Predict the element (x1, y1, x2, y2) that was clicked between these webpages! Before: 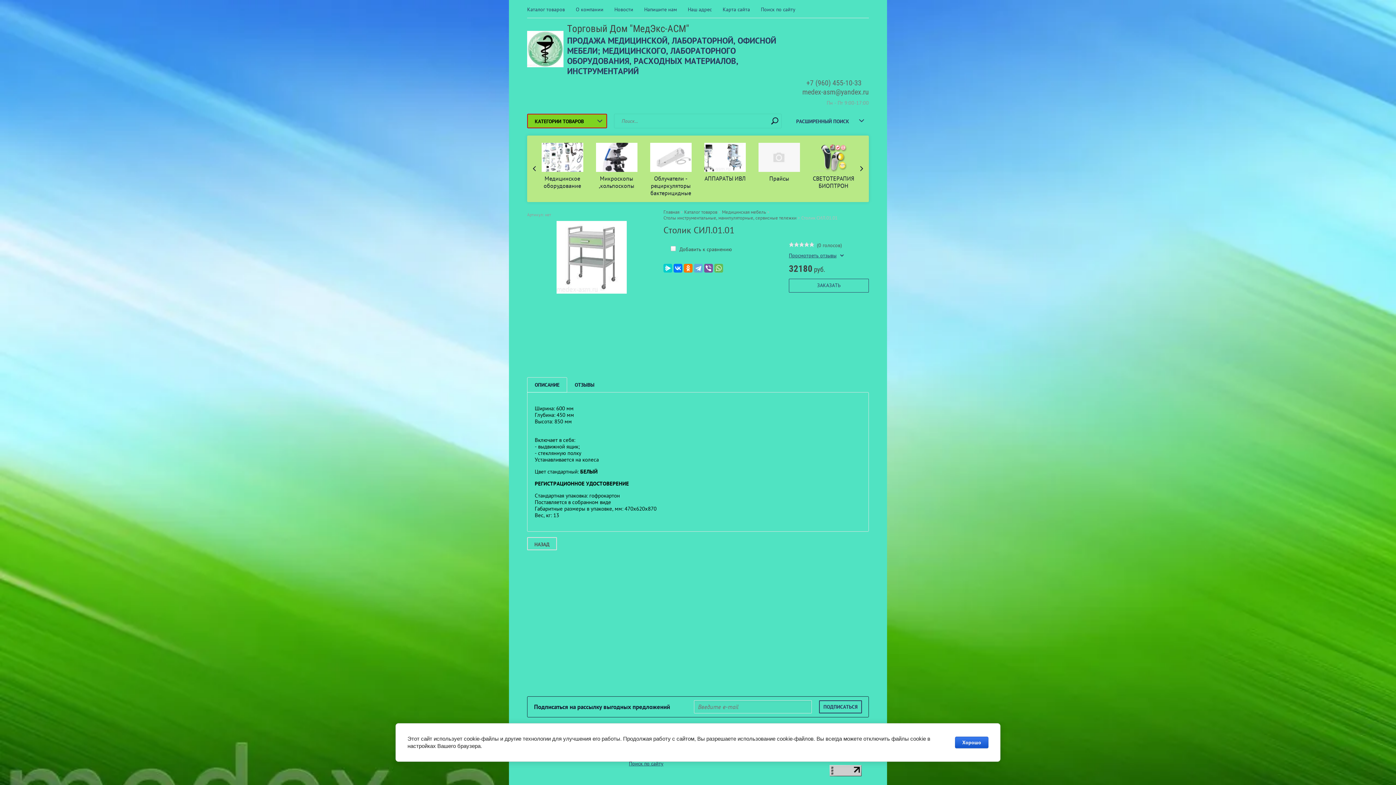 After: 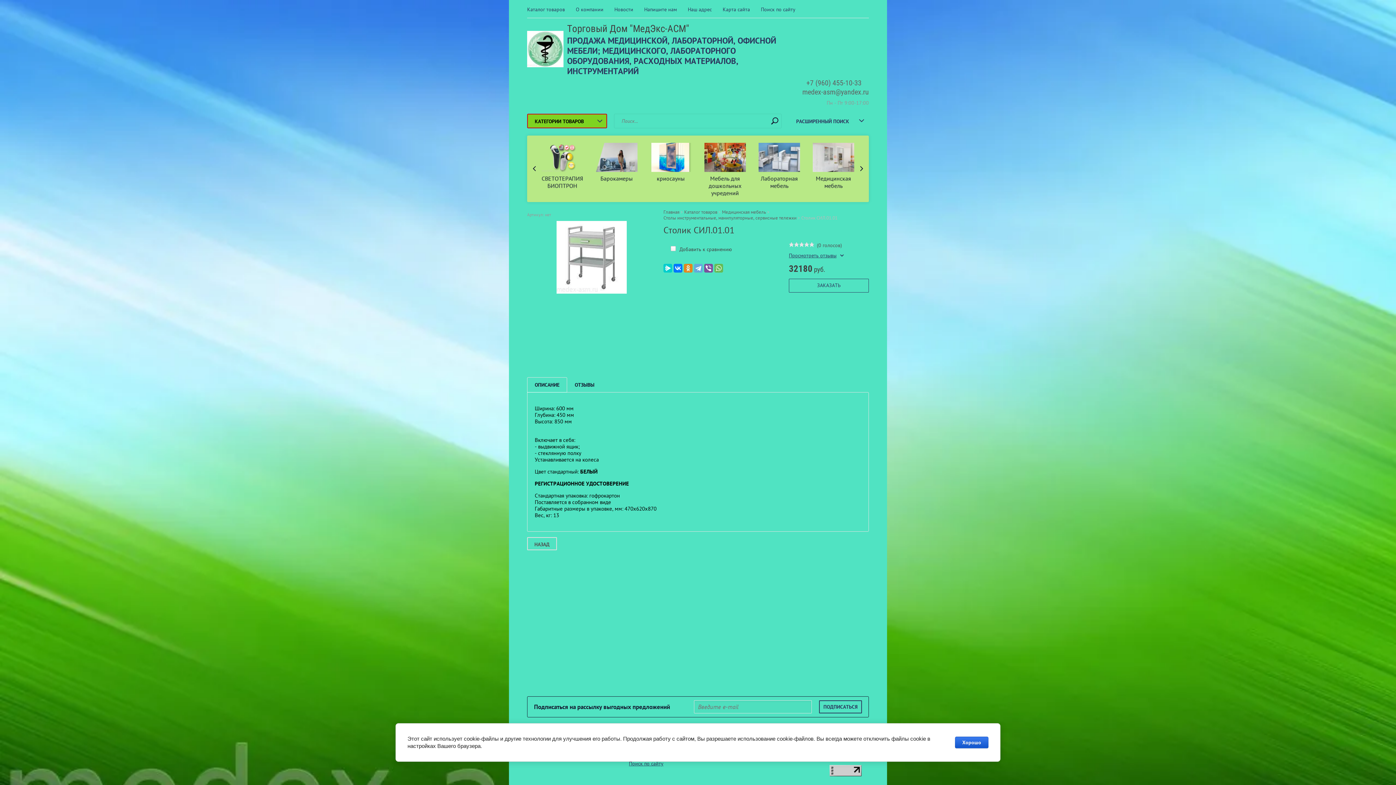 Action: bbox: (684, 263, 692, 272)